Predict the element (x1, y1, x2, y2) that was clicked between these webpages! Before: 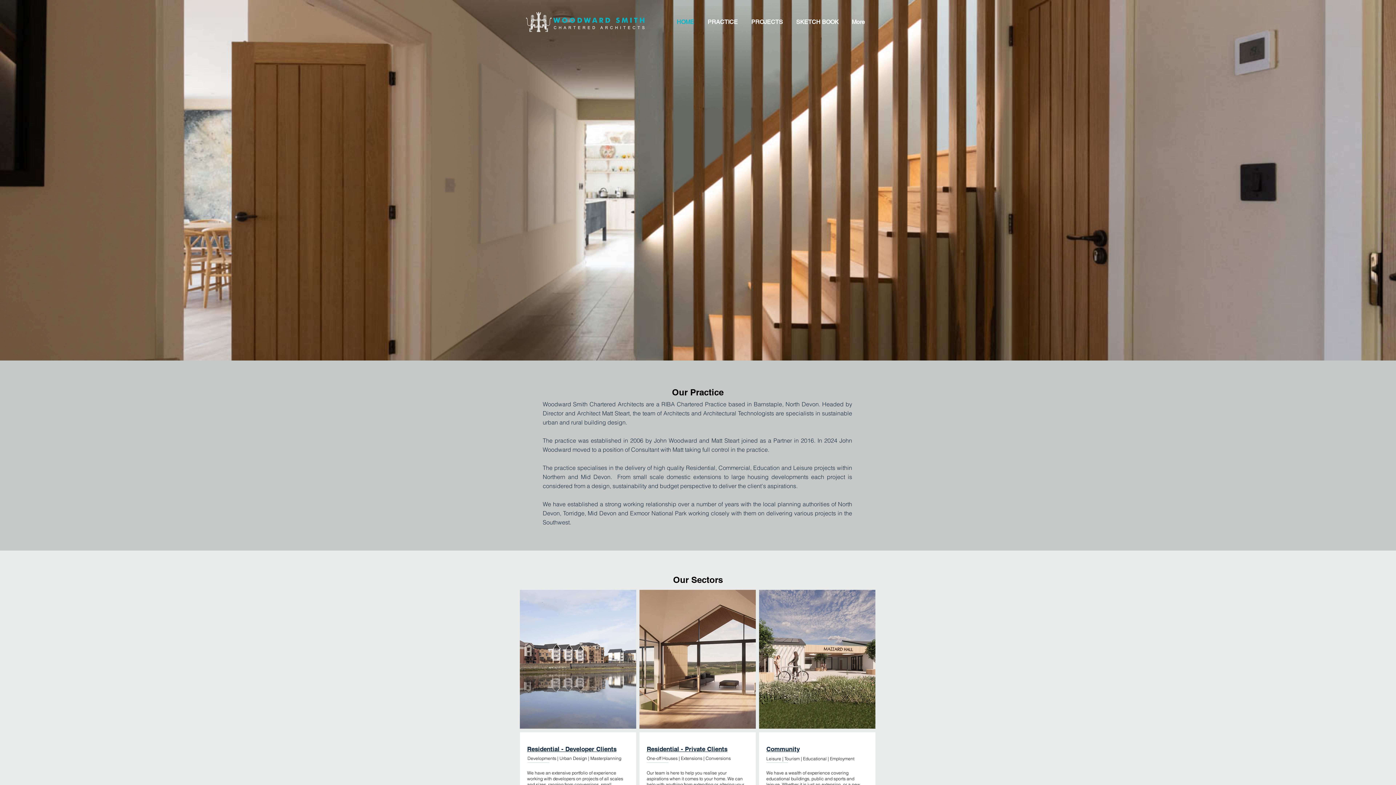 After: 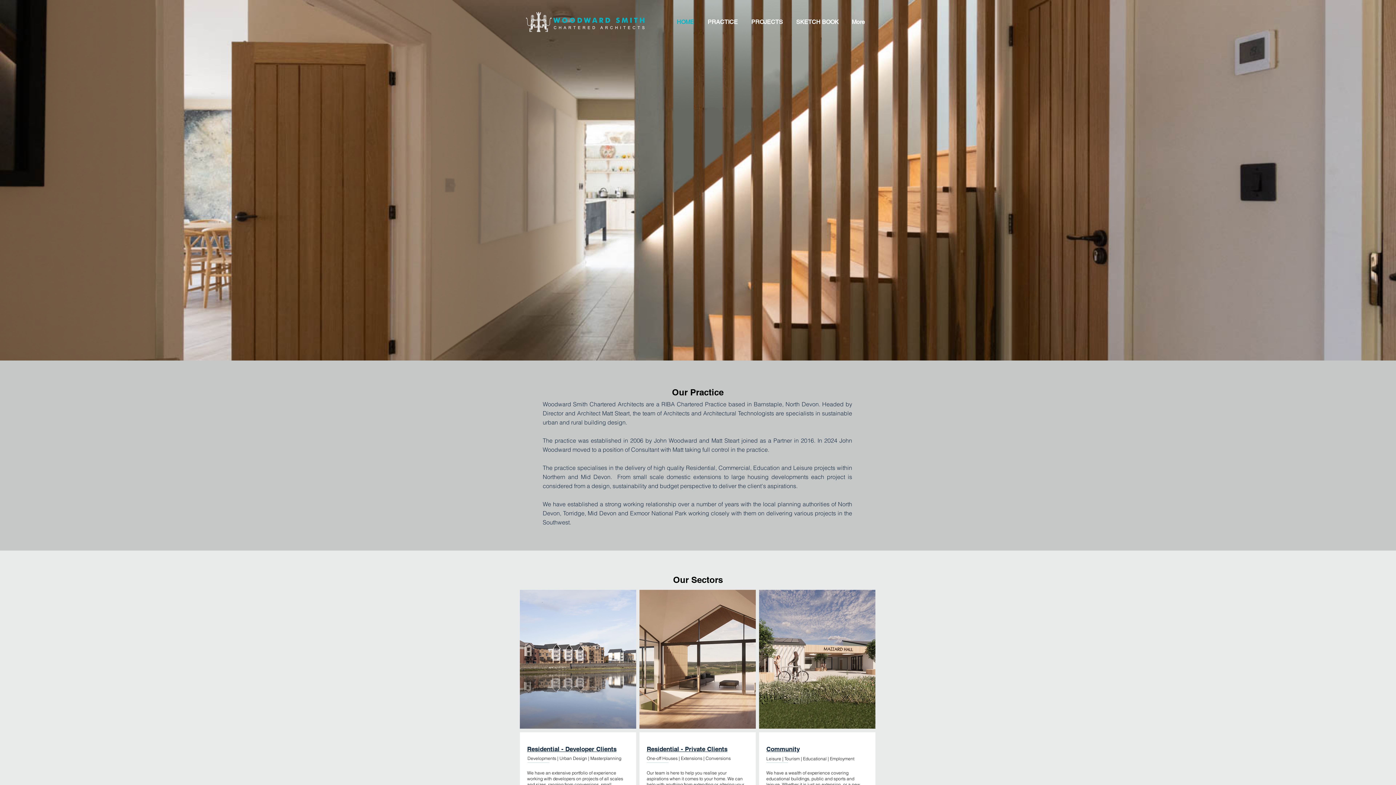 Action: bbox: (526, 12, 646, 32)